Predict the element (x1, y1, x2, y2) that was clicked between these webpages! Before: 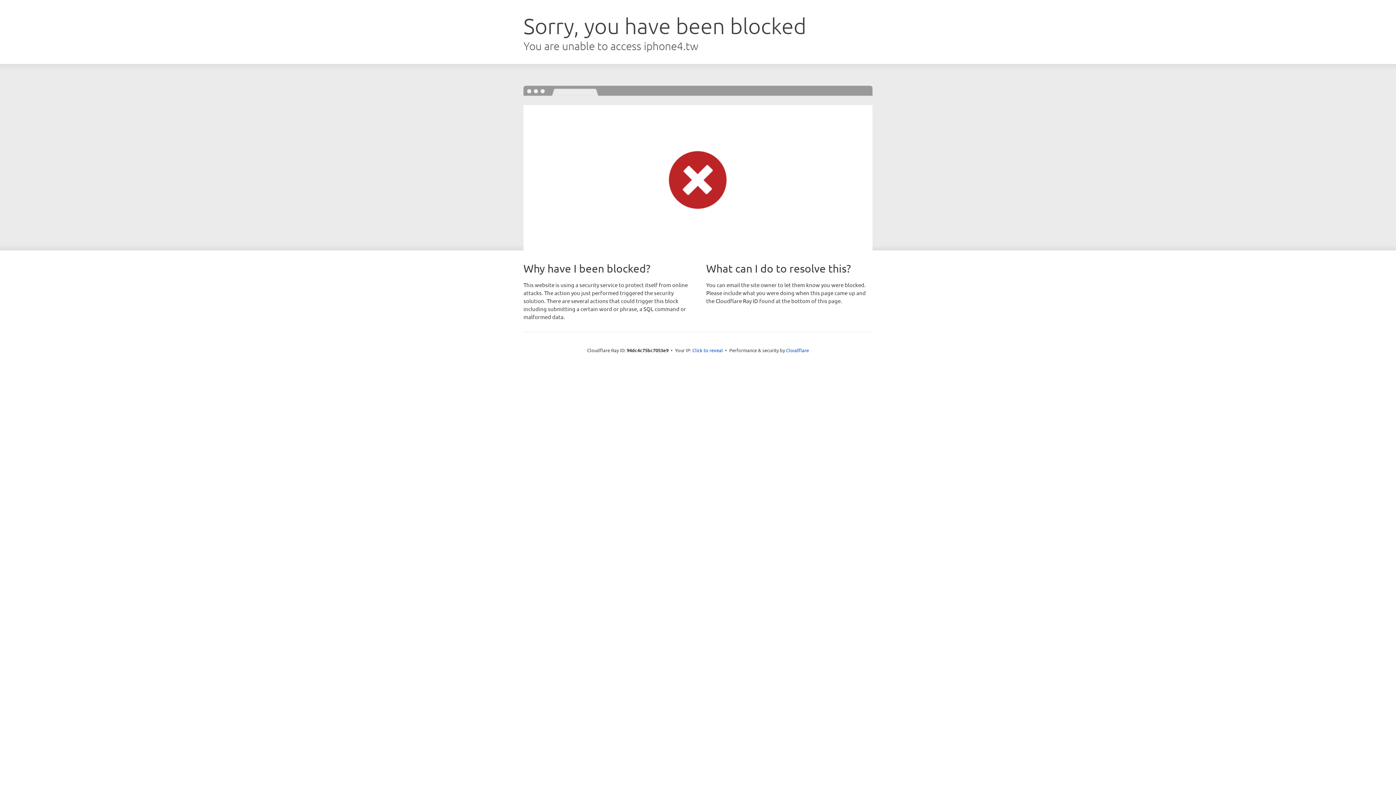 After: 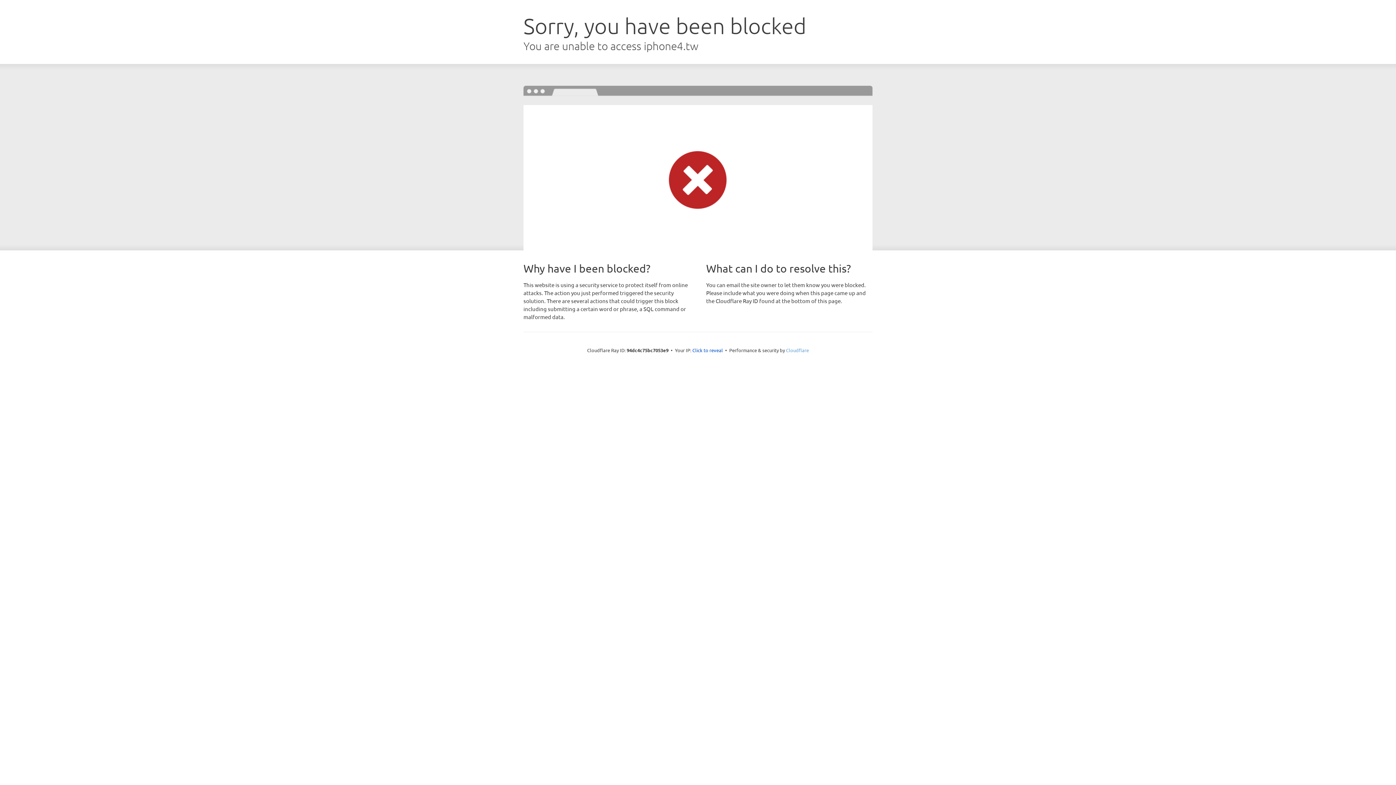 Action: bbox: (786, 347, 809, 353) label: Cloudflare